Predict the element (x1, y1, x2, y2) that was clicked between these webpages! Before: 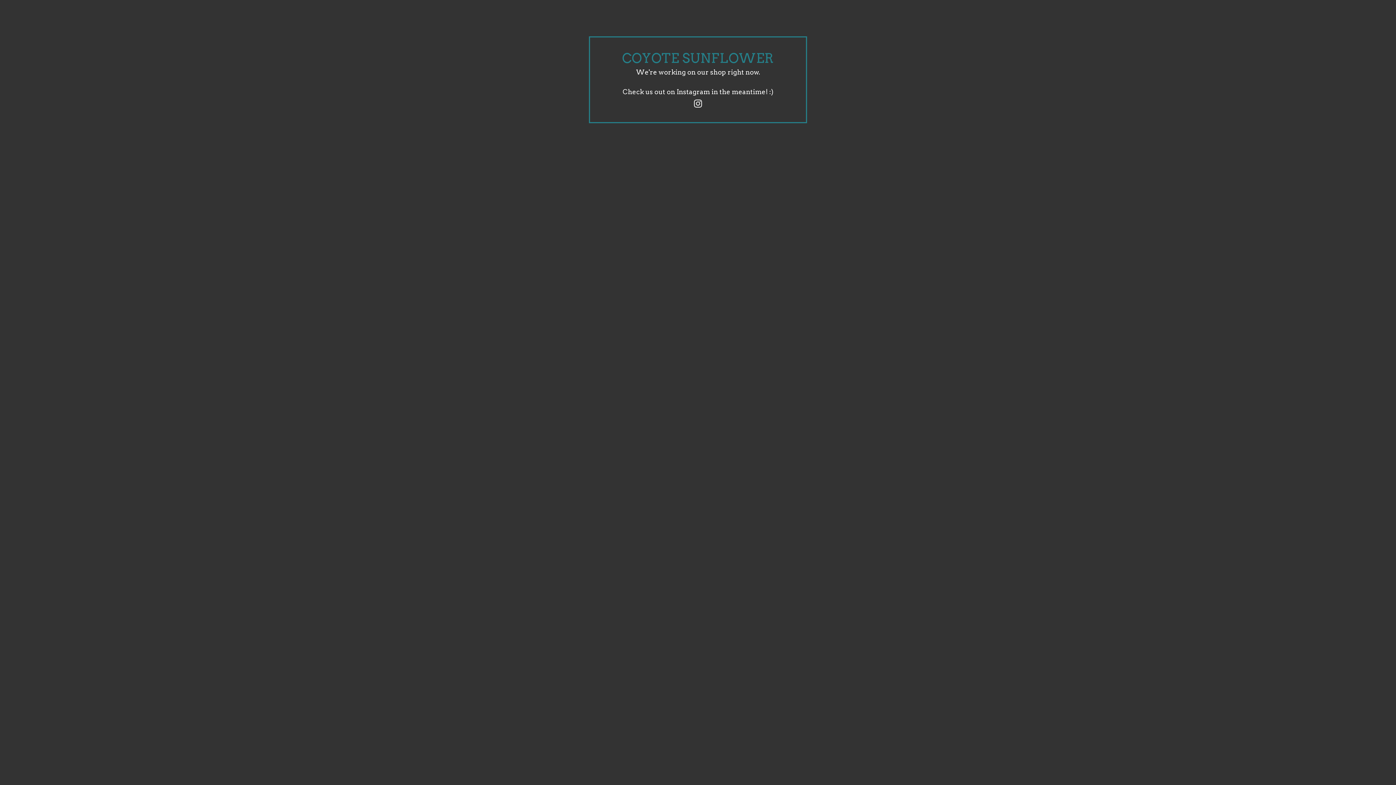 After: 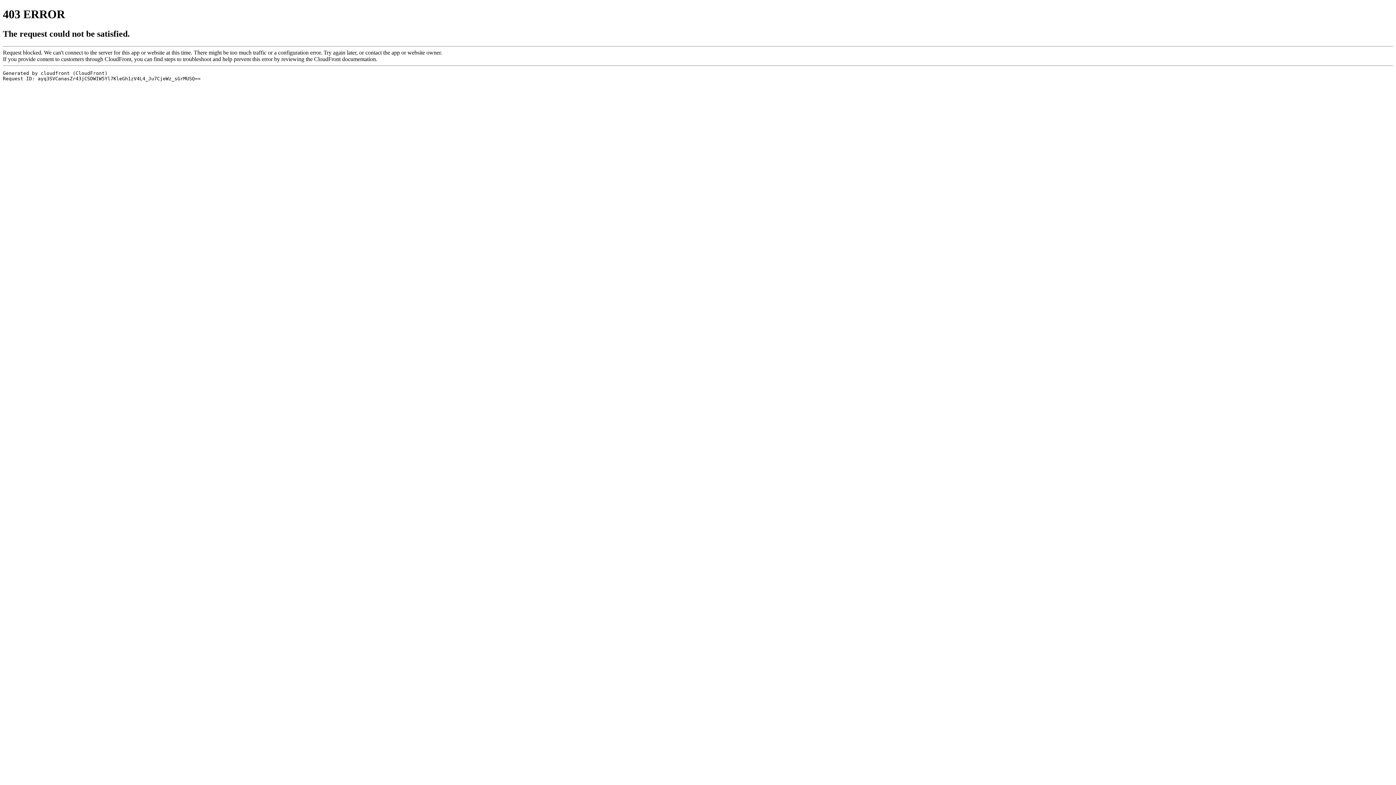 Action: bbox: (688, 96, 708, 110)